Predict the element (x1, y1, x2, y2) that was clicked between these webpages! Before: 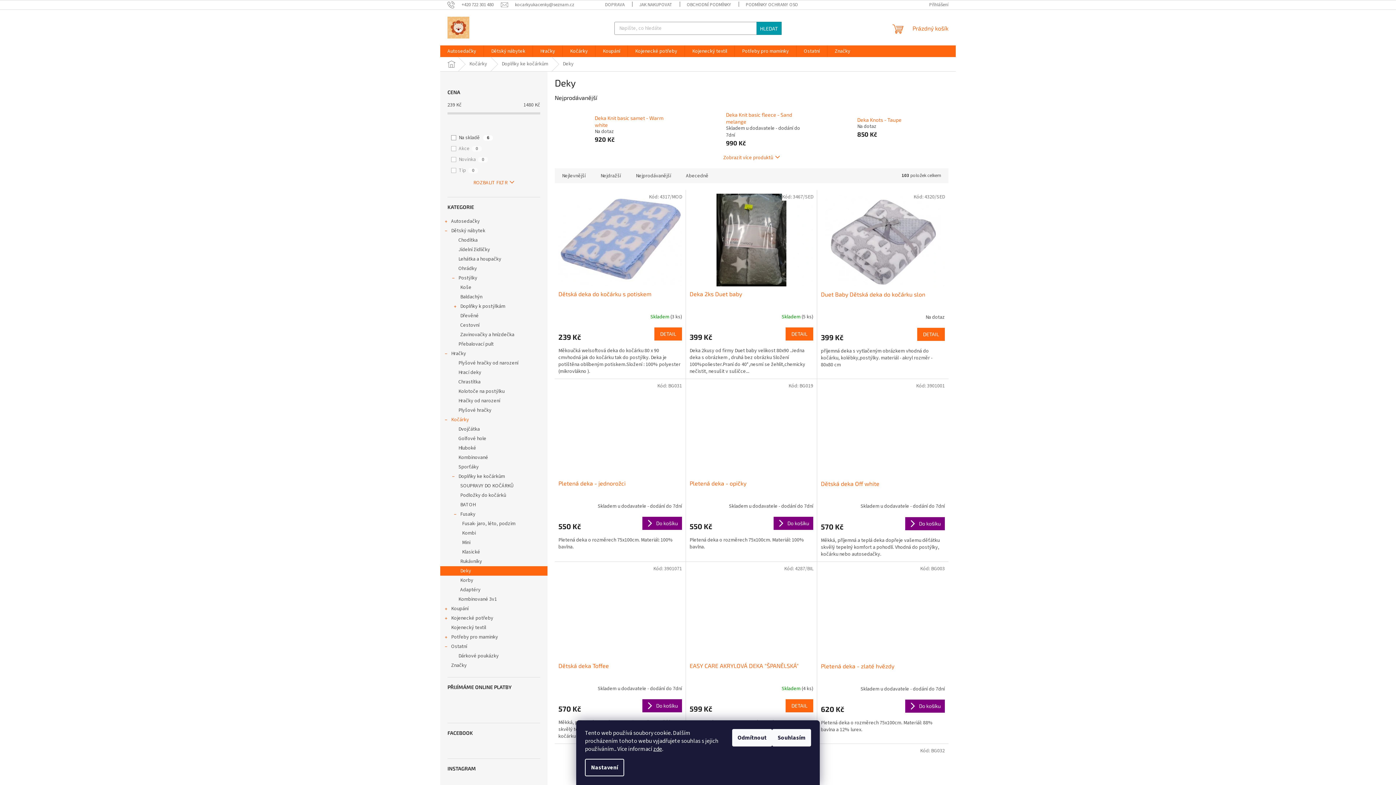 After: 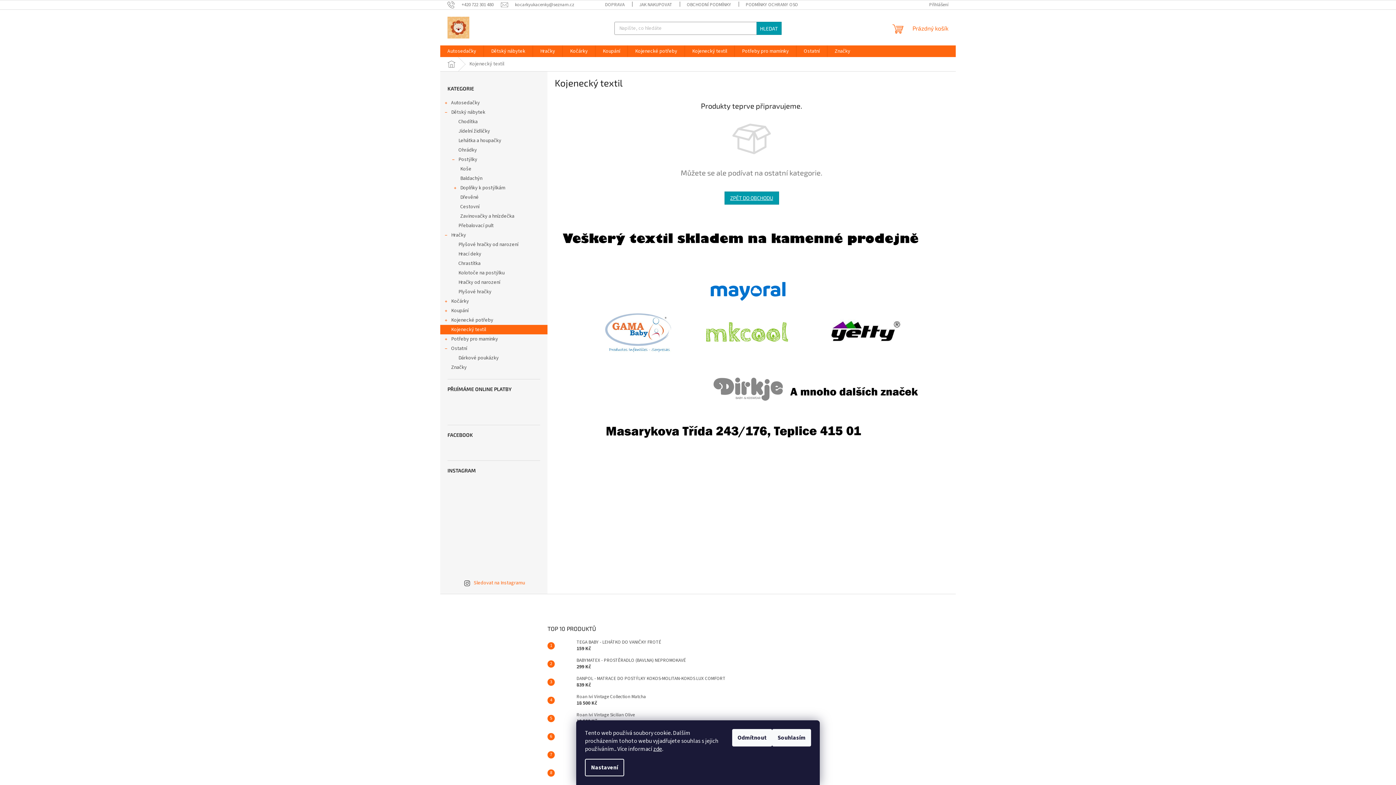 Action: label: Kojenecký textil bbox: (685, 45, 734, 57)